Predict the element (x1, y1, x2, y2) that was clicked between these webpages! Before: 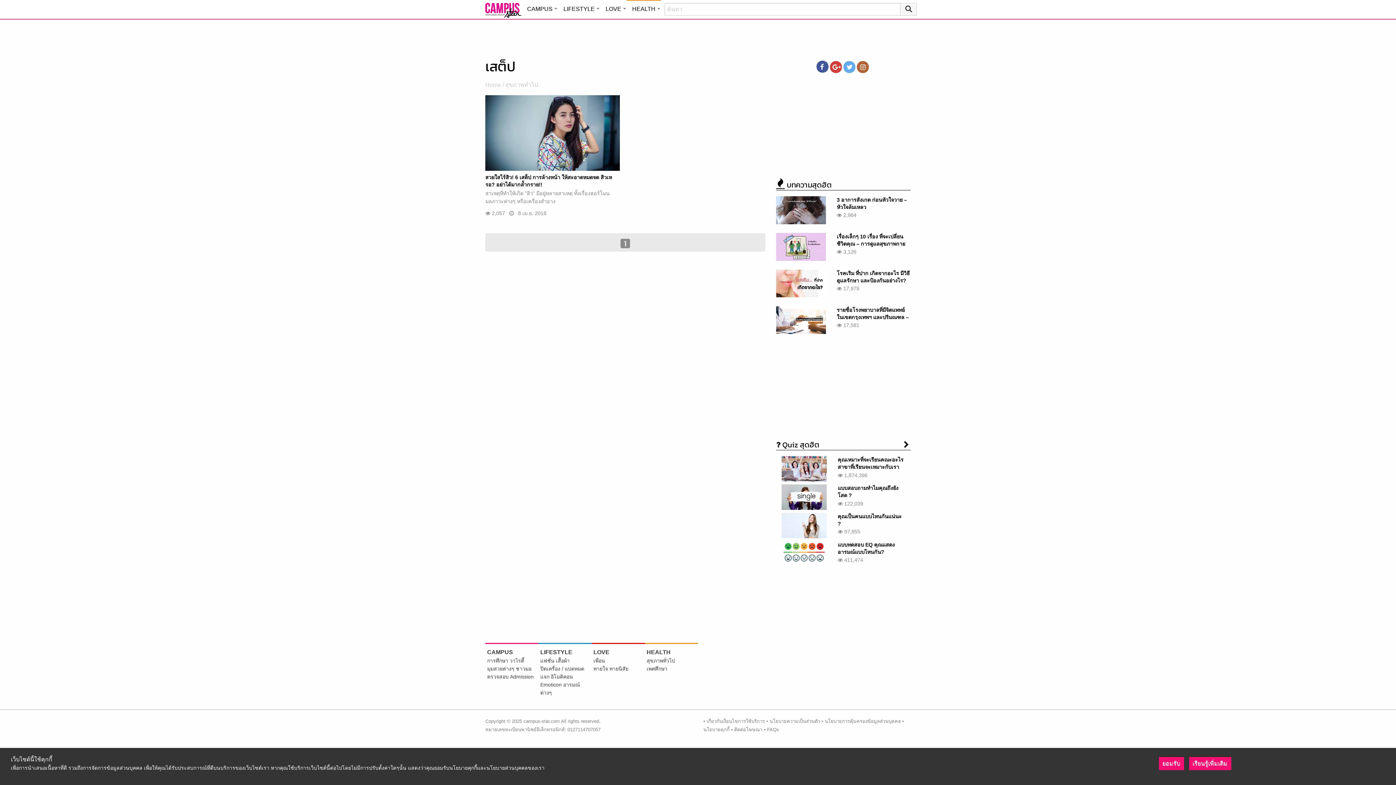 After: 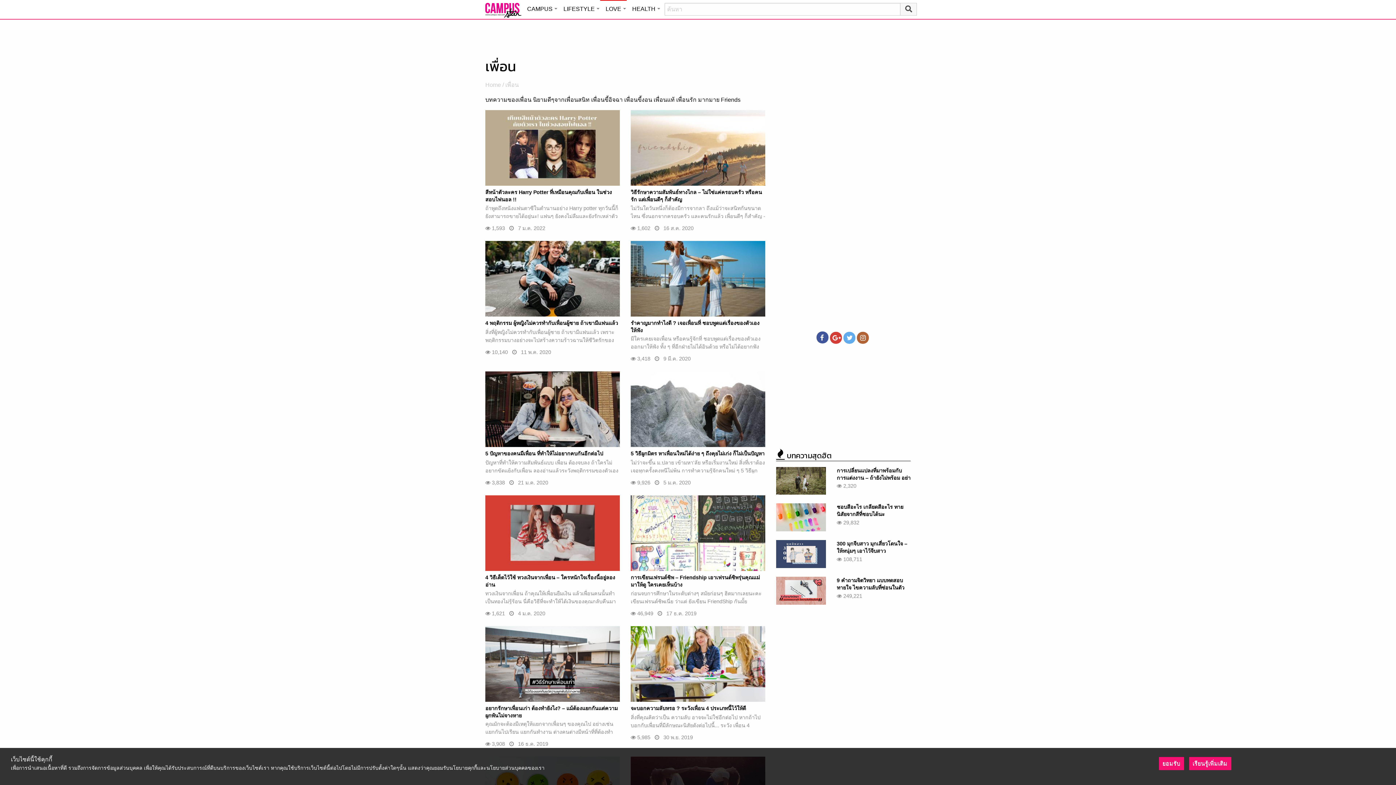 Action: label: เพื่อน bbox: (593, 658, 605, 663)